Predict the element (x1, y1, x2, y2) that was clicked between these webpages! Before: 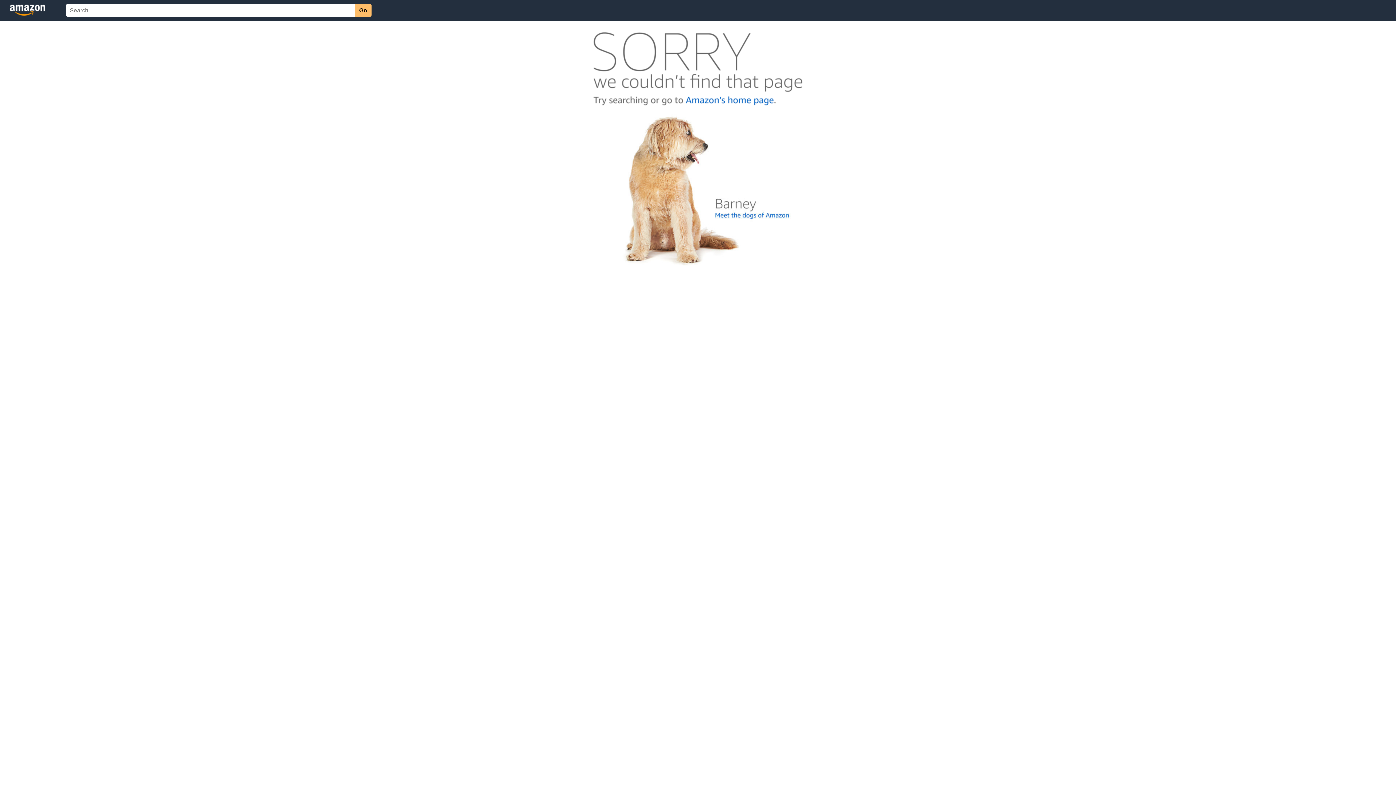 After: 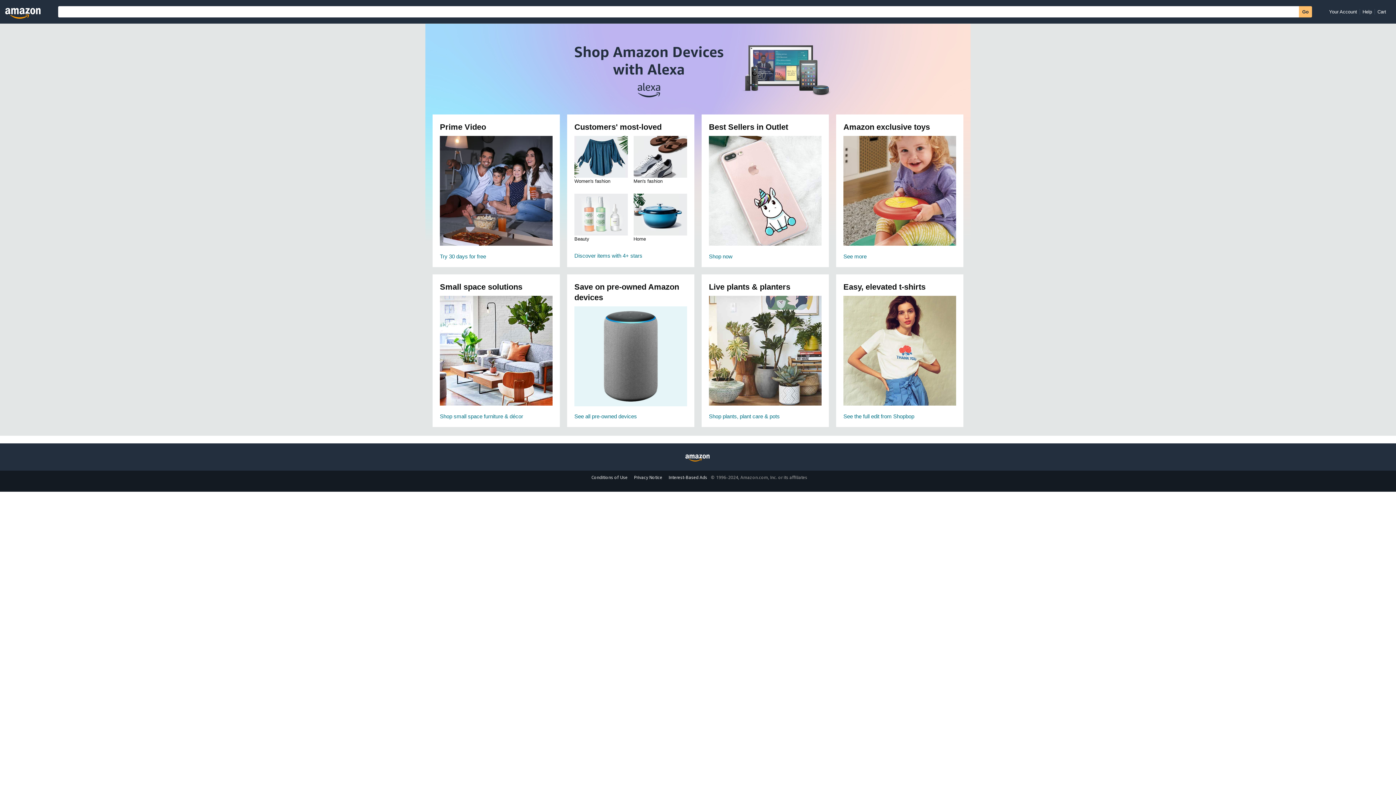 Action: bbox: (592, 104, 803, 110)